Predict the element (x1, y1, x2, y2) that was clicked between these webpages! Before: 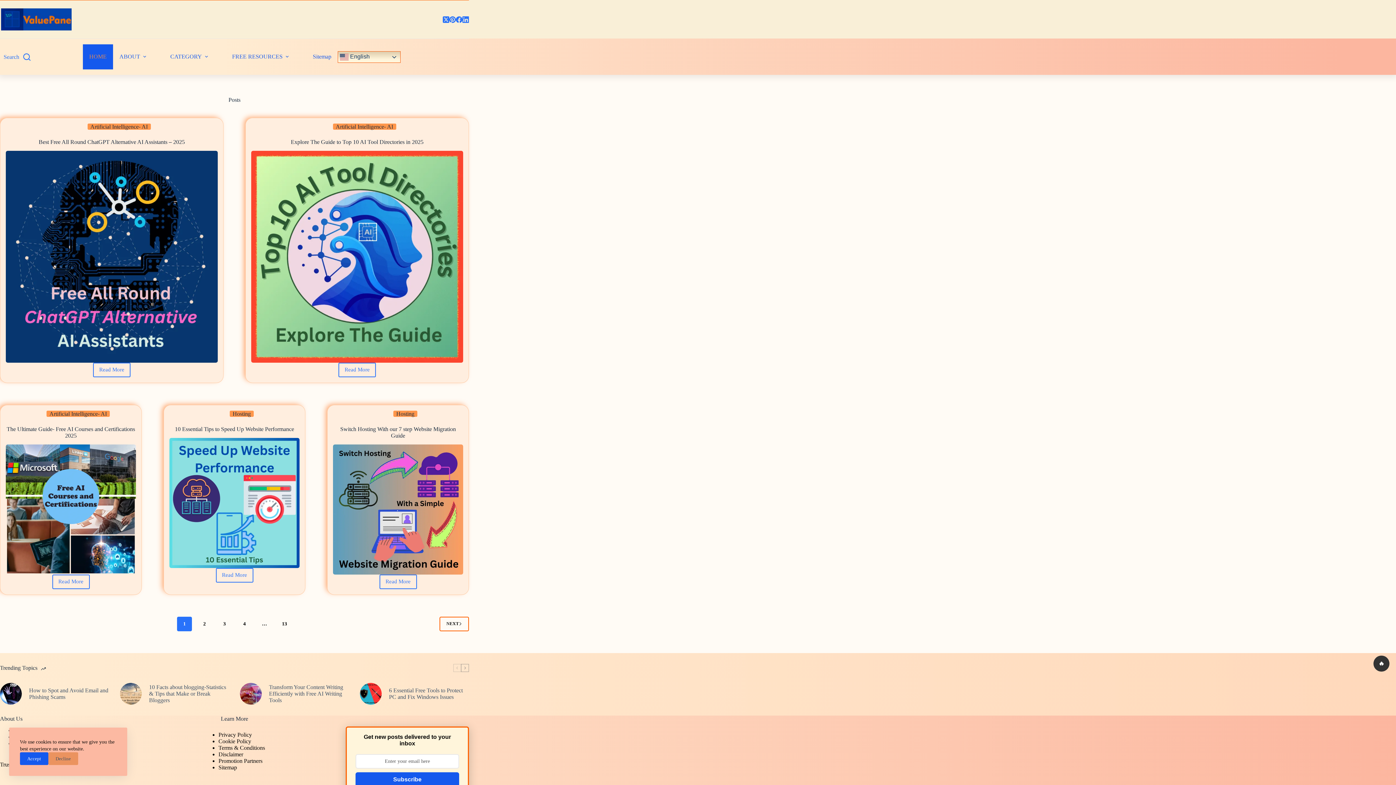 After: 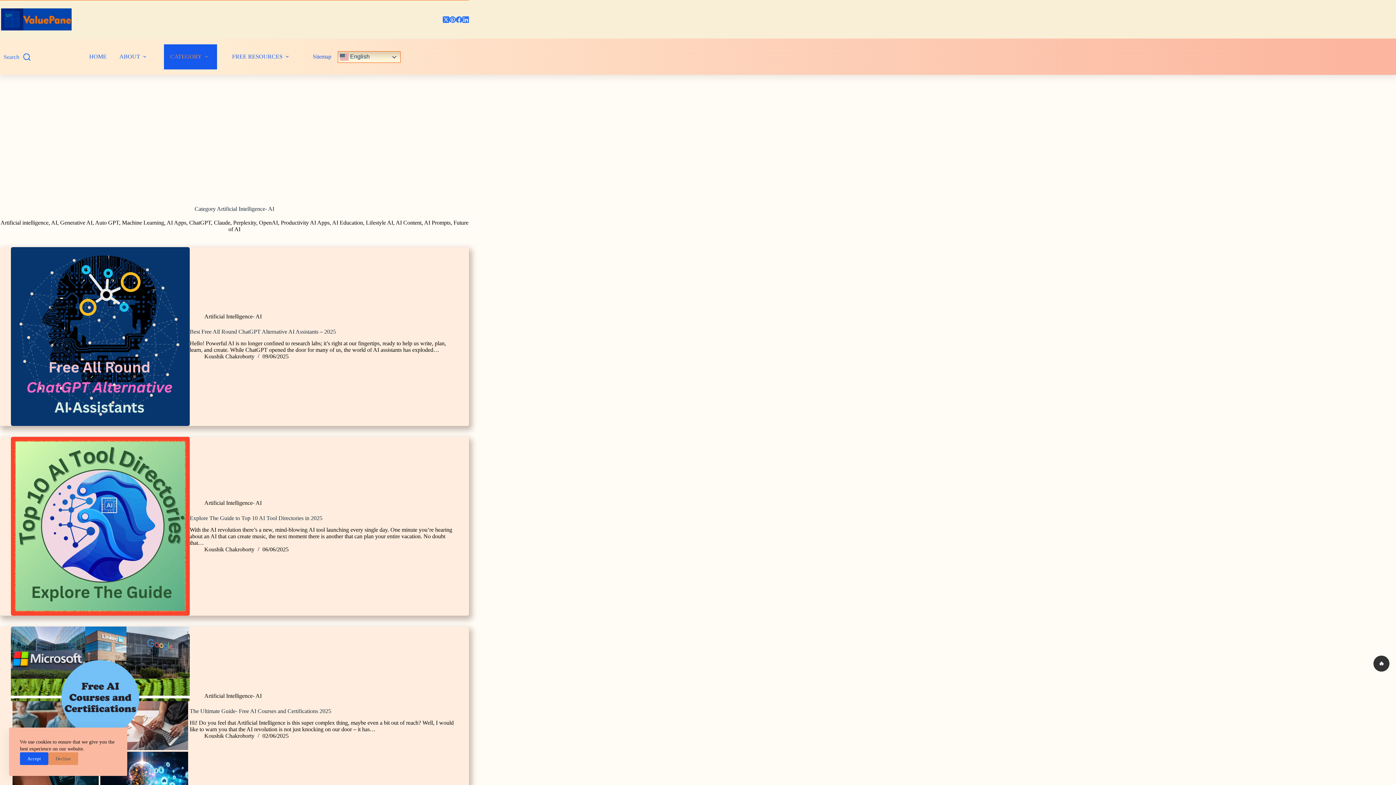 Action: label: Artificial Intelligence- AI bbox: (46, 410, 109, 417)